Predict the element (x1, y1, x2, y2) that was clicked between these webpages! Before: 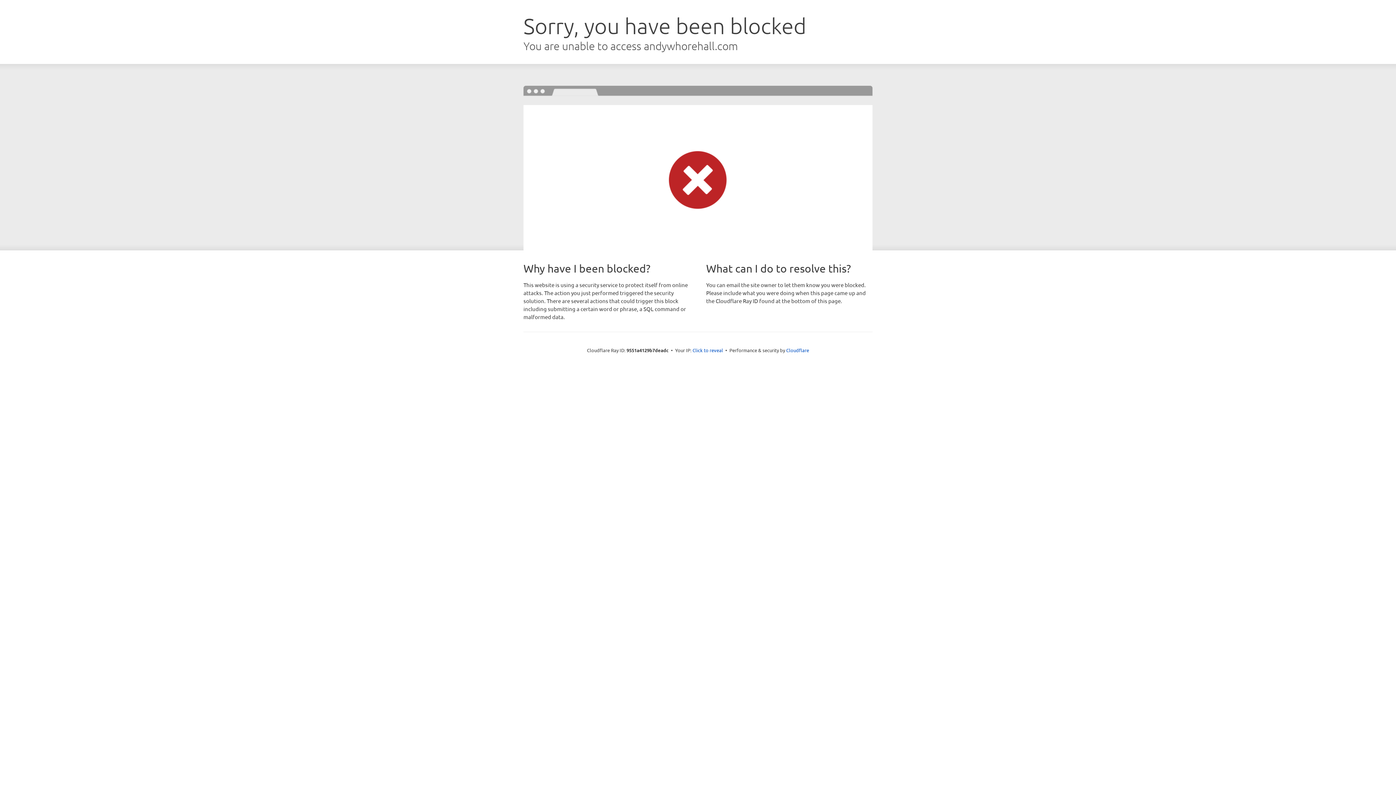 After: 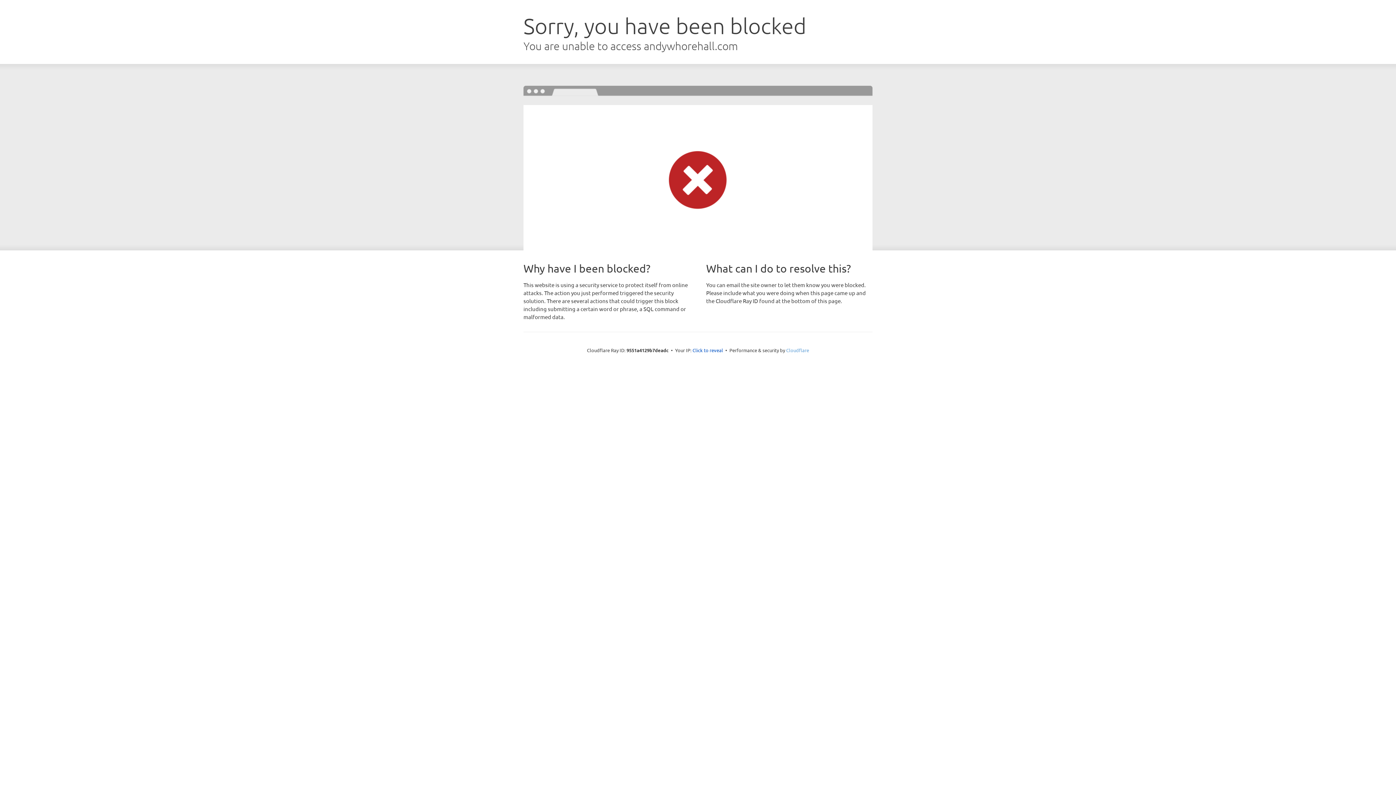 Action: bbox: (786, 347, 809, 353) label: Cloudflare